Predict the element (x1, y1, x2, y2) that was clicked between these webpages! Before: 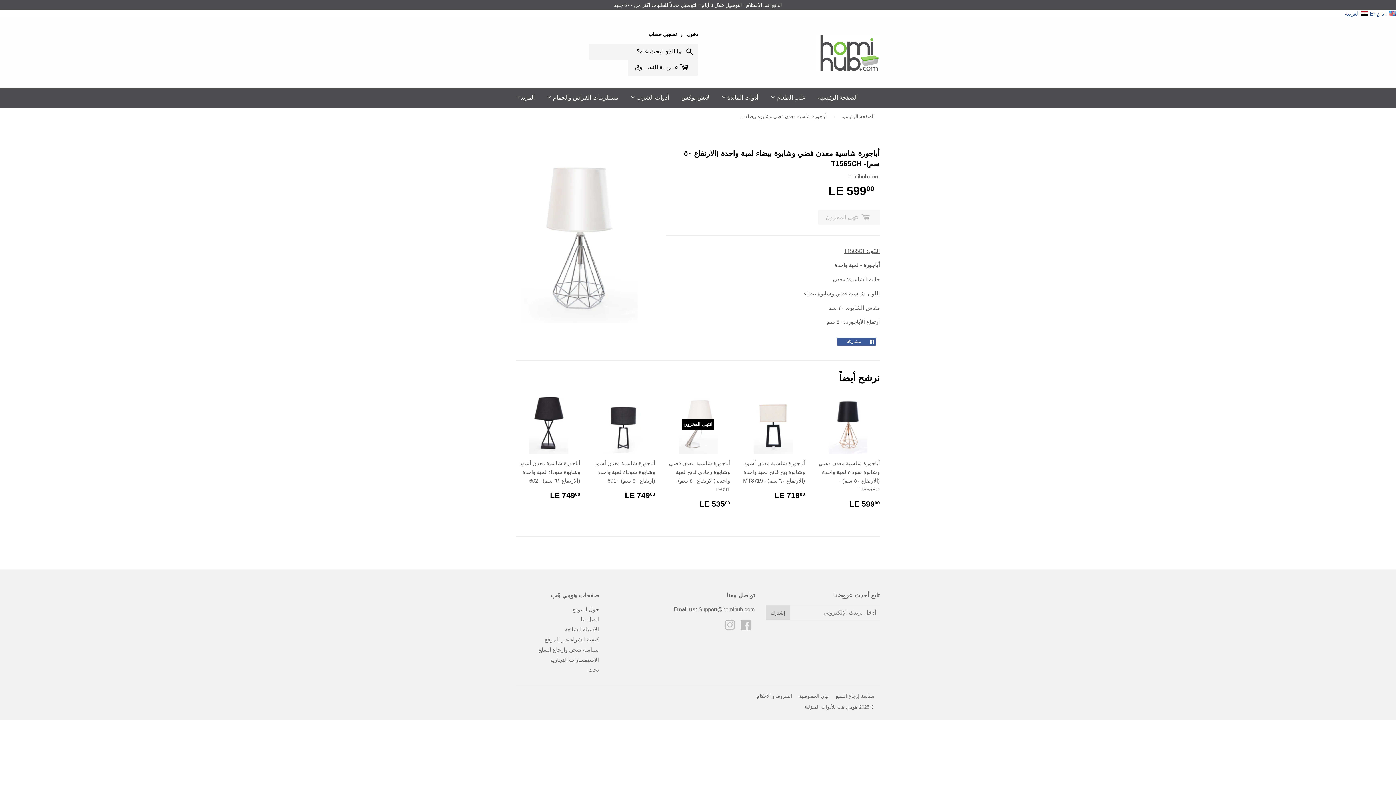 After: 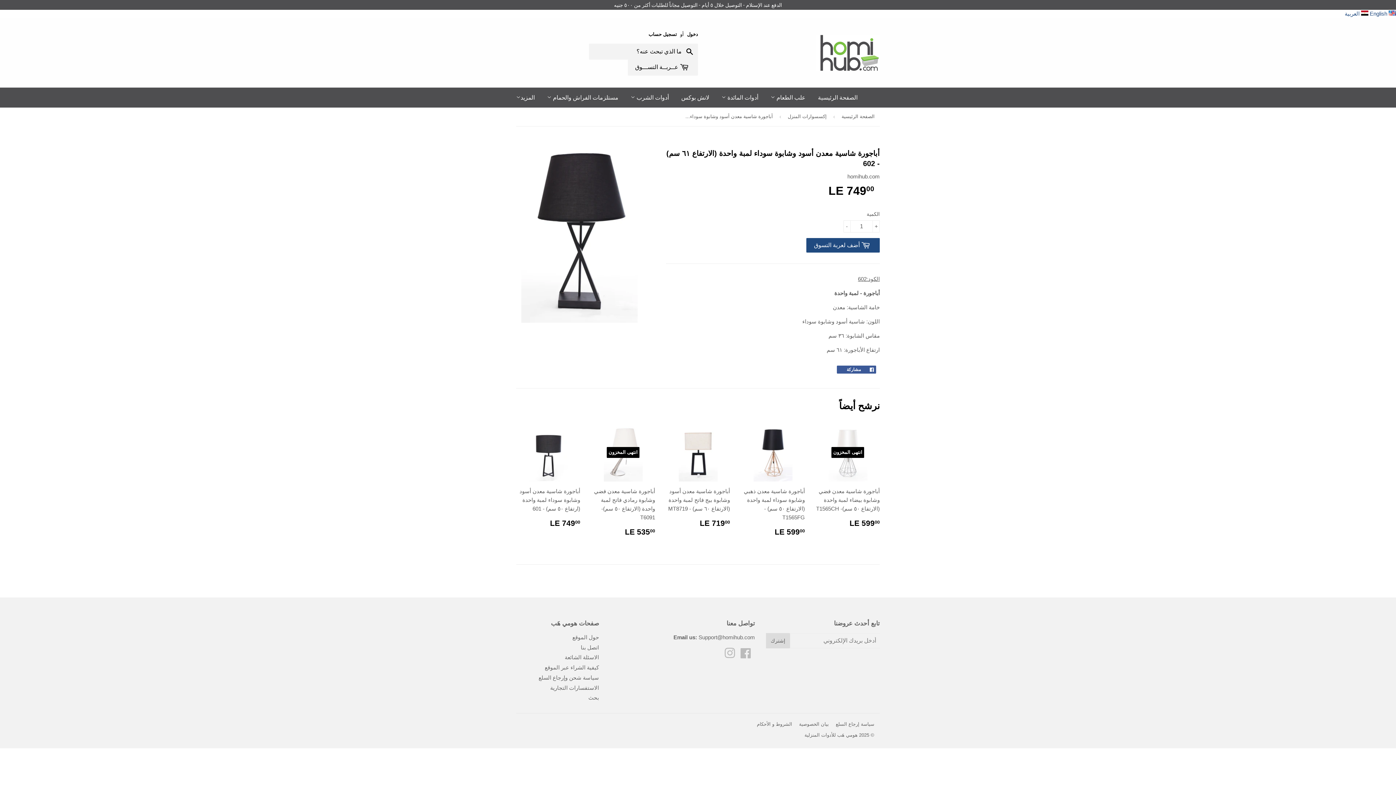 Action: label: أباجورة شاسية معدن أسود وشابوة سوداء لمبة واحدة (الارتفاع ٦١ سم) - 602

LE 74900
LE 749.00 bbox: (516, 395, 580, 506)